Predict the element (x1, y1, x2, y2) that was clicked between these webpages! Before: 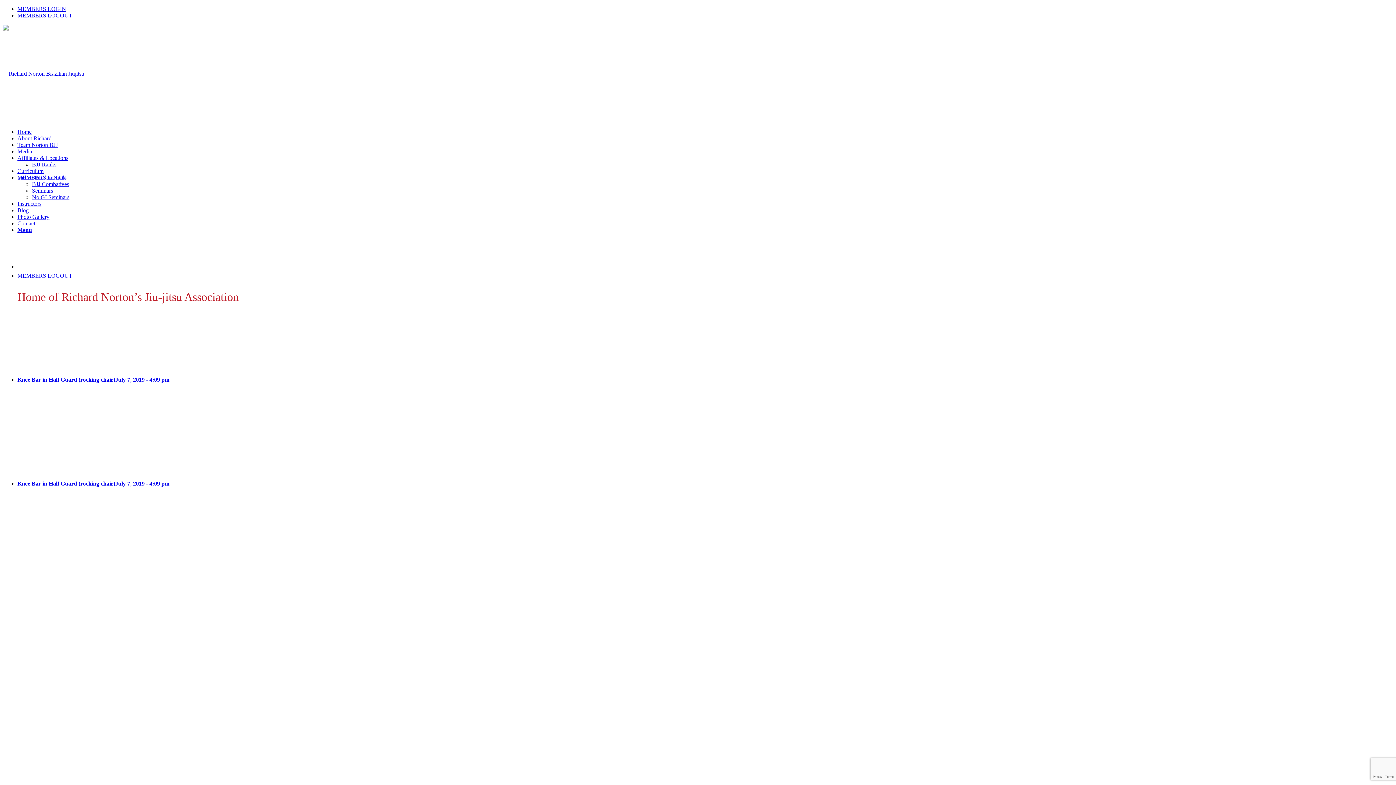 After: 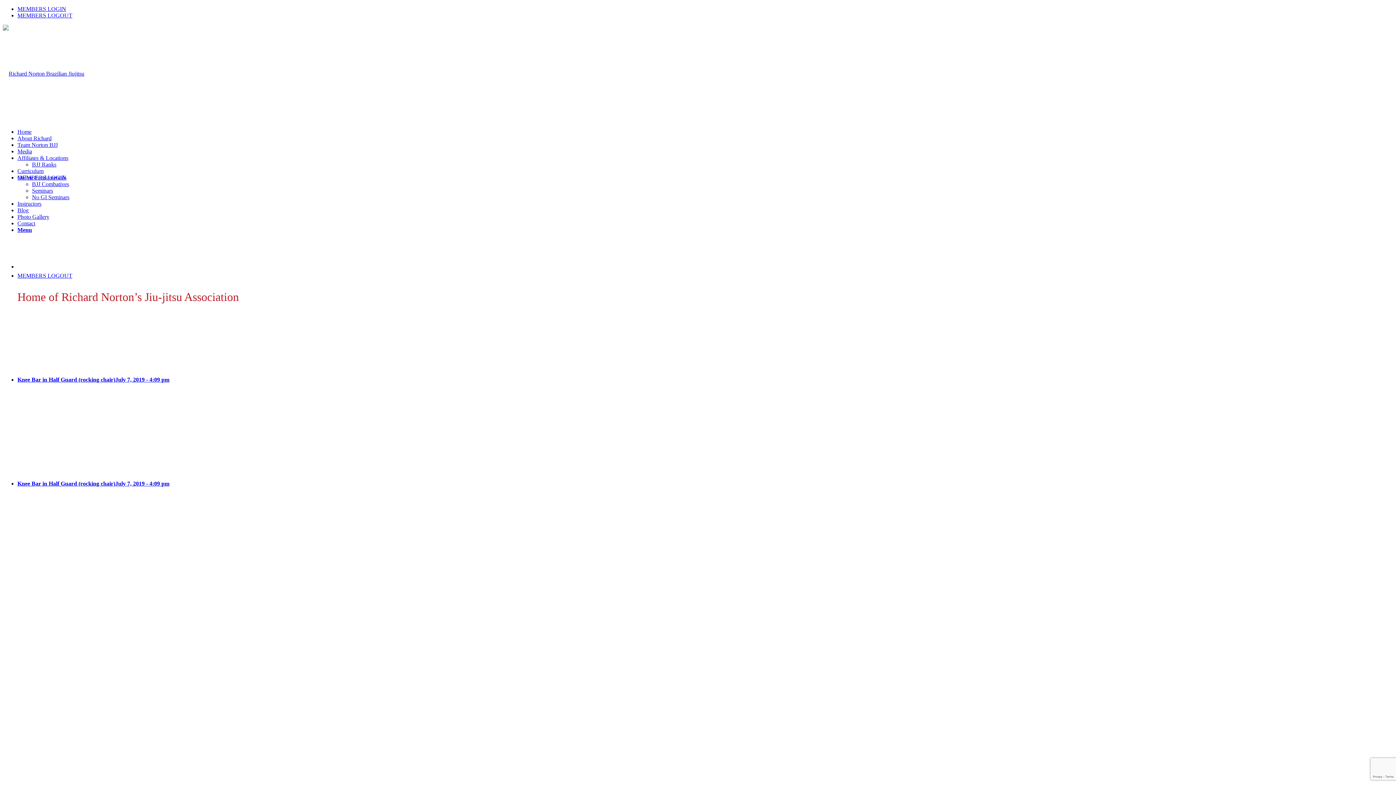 Action: bbox: (17, 226, 32, 233) label: Menu